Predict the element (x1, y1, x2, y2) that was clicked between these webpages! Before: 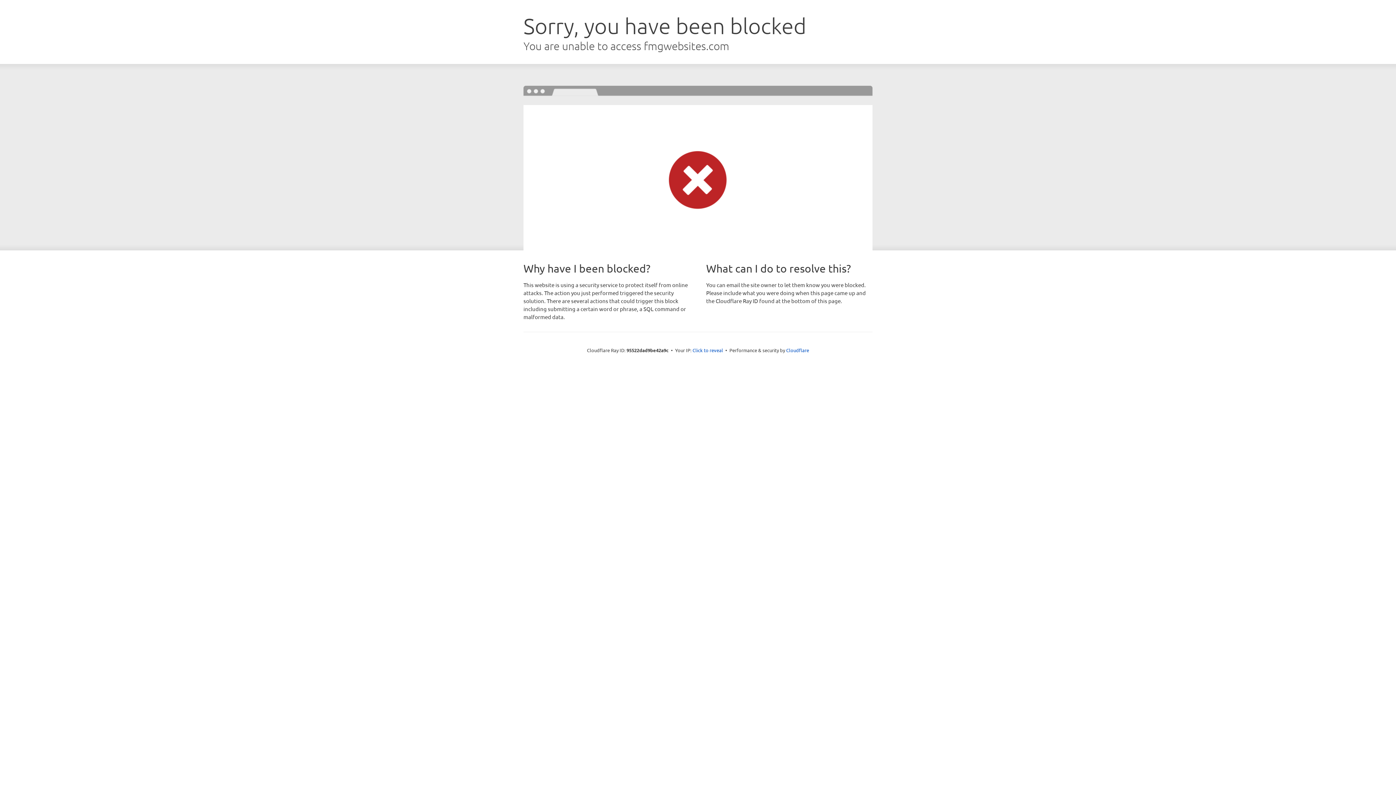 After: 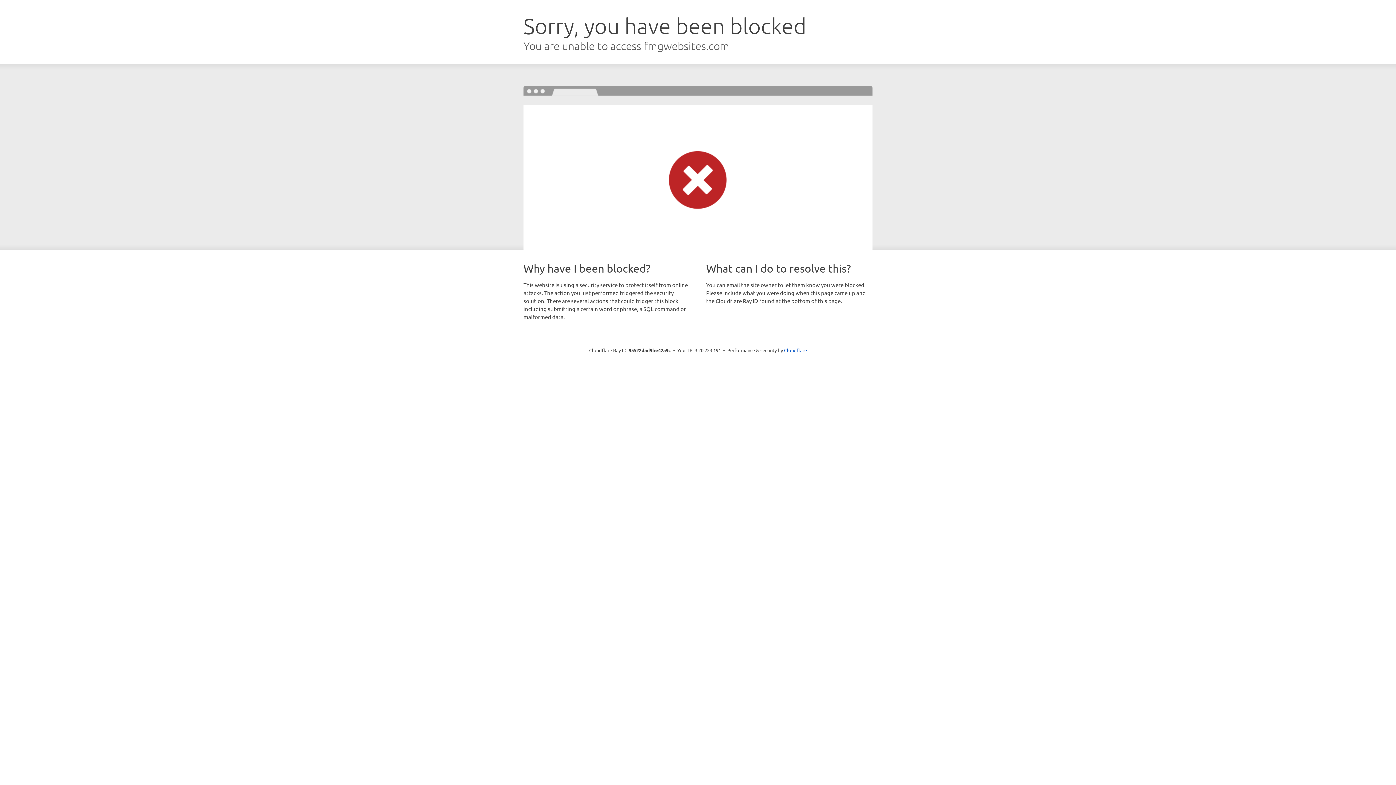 Action: bbox: (692, 346, 723, 353) label: Click to reveal